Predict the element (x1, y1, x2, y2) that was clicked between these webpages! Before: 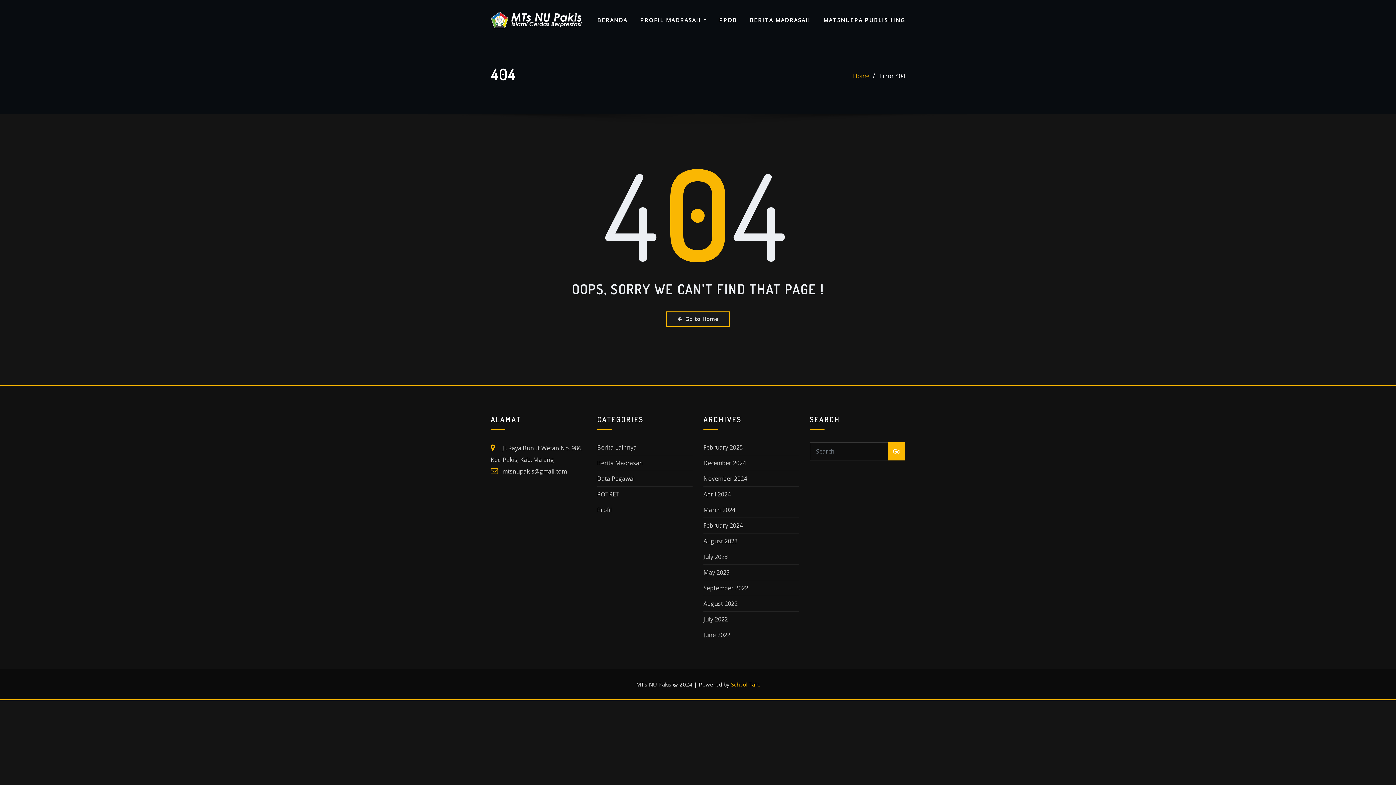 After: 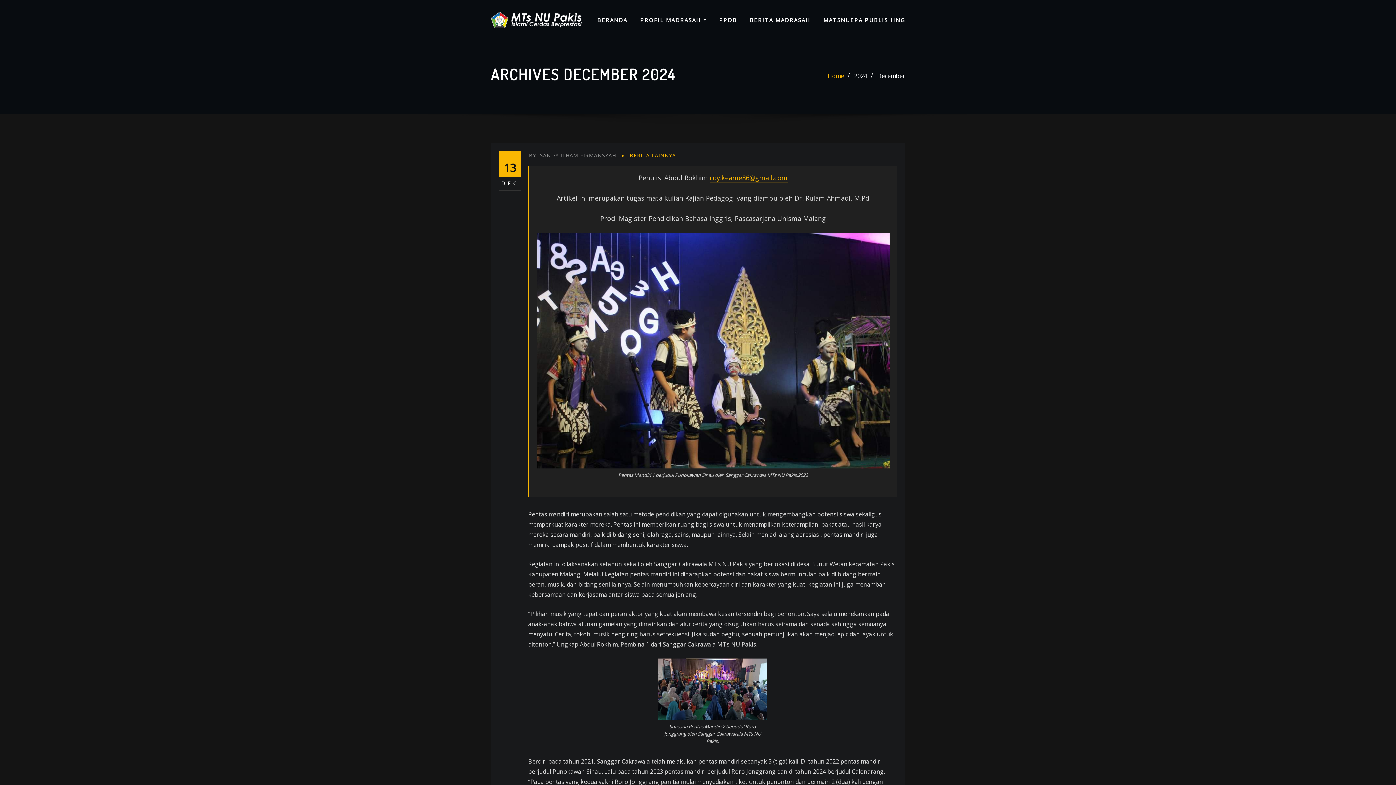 Action: bbox: (703, 459, 746, 467) label: December 2024